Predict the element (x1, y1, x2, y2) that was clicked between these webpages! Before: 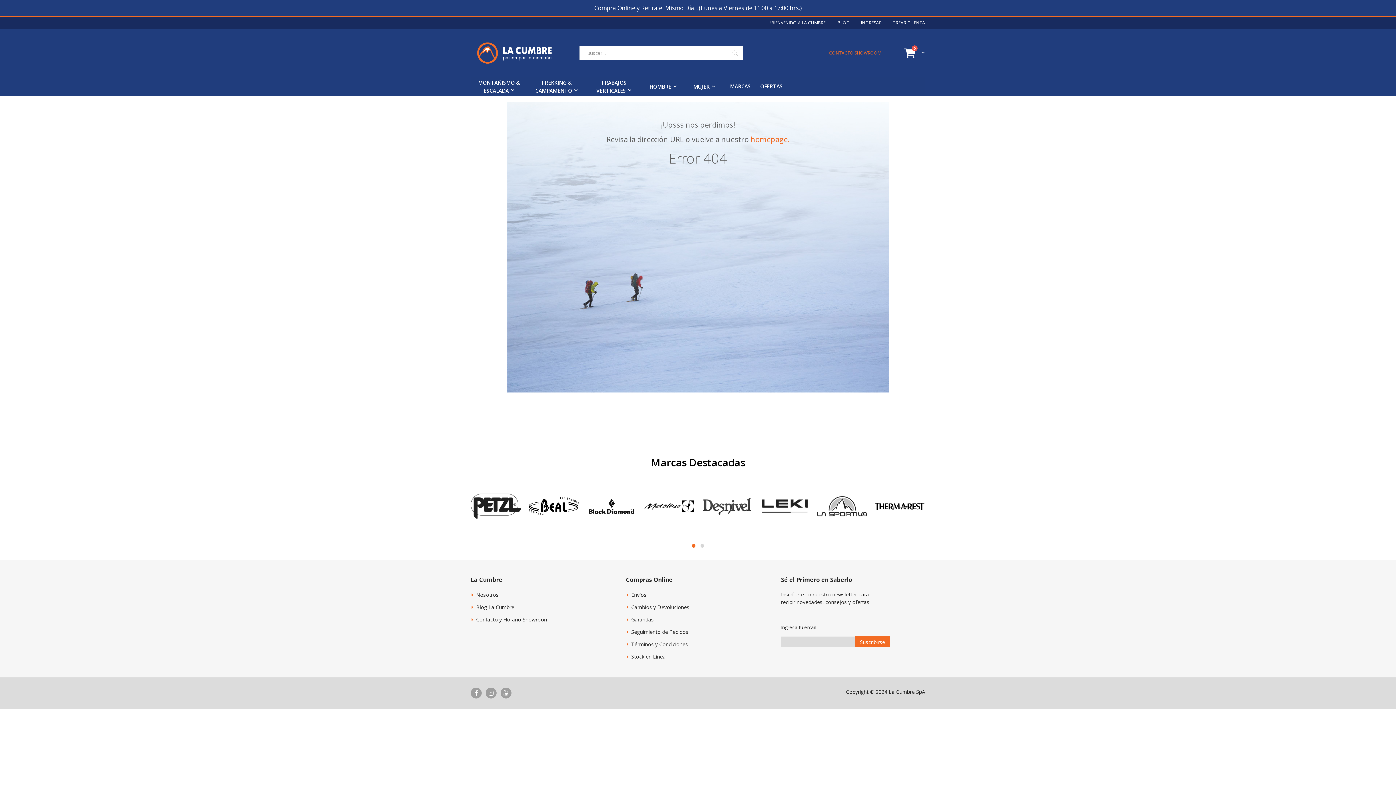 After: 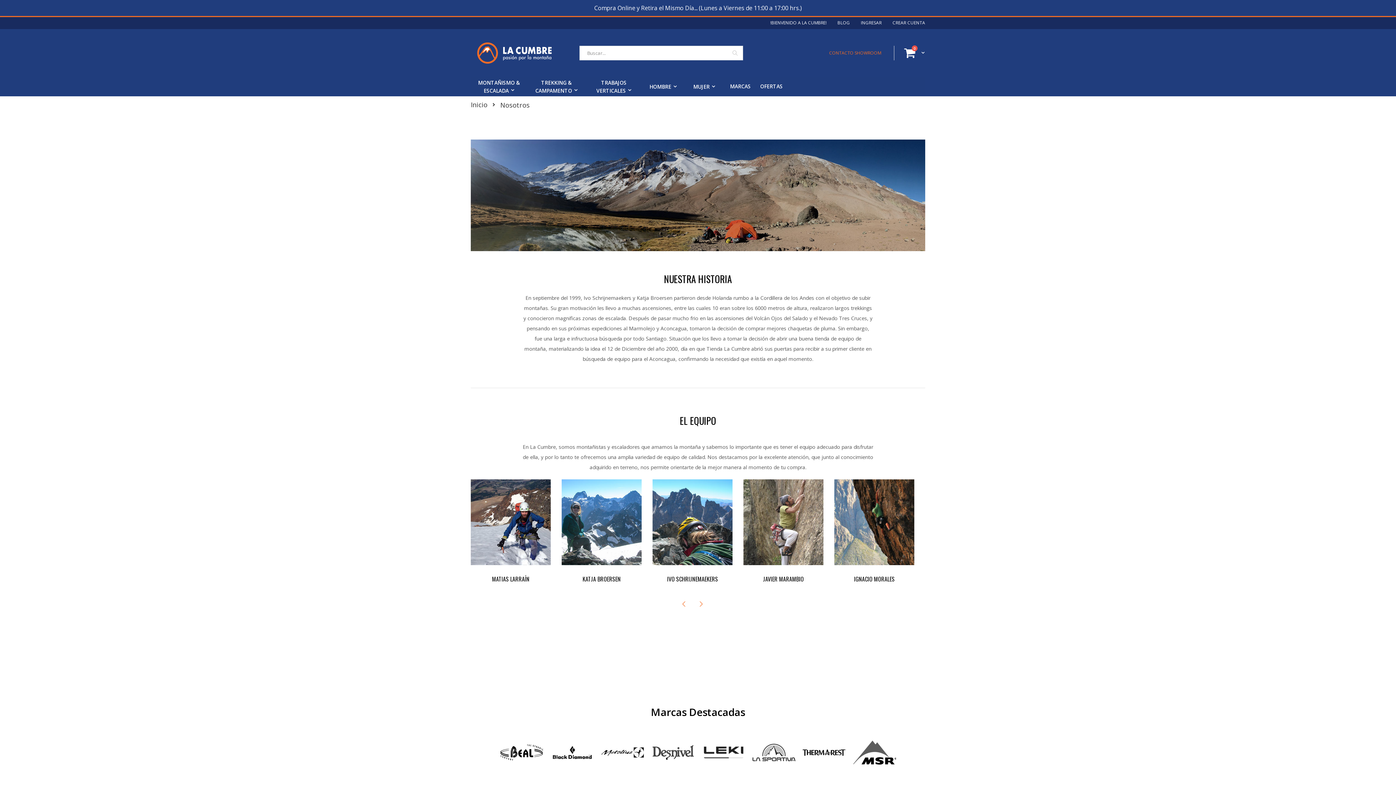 Action: bbox: (476, 591, 498, 598) label: Nosotros